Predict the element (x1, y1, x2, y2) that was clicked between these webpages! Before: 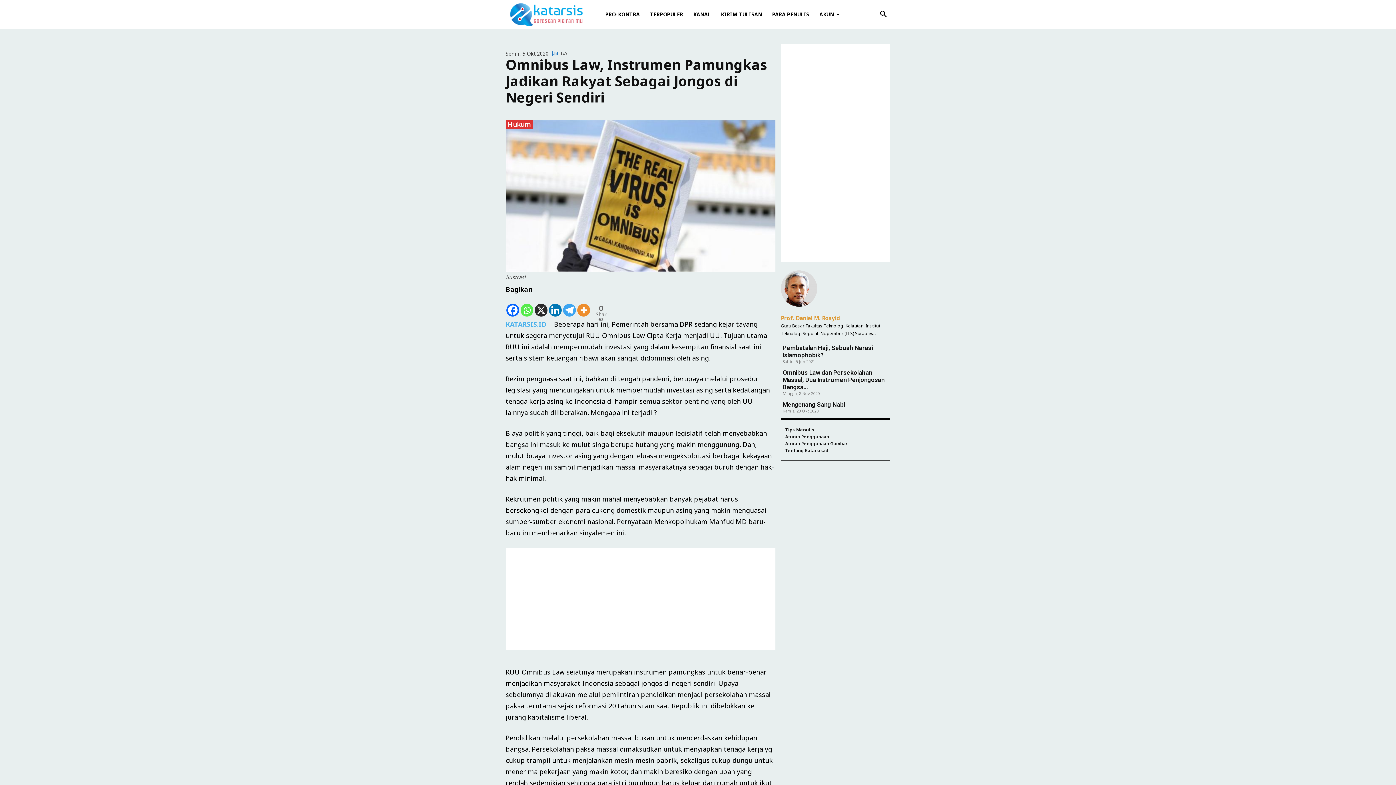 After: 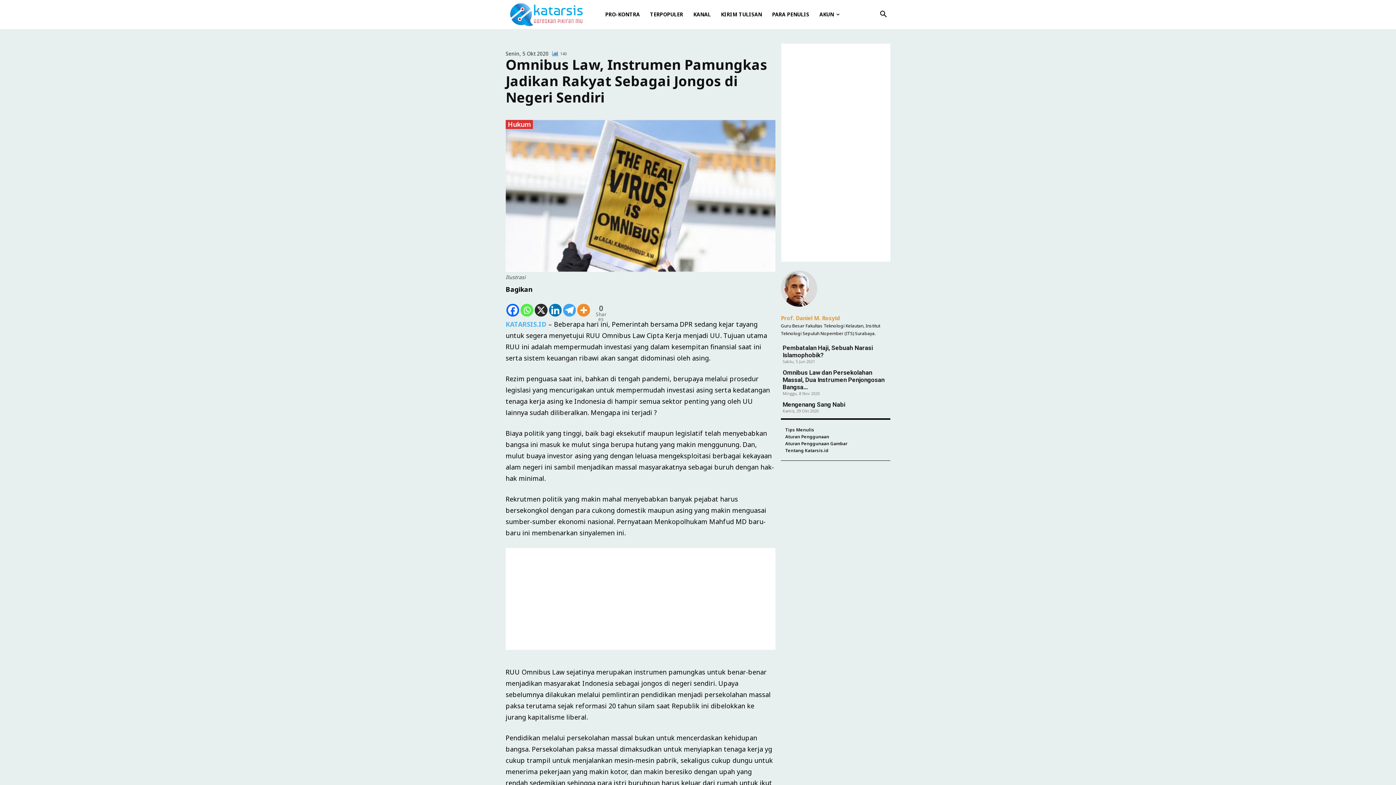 Action: bbox: (563, 295, 576, 316) label: Telegram